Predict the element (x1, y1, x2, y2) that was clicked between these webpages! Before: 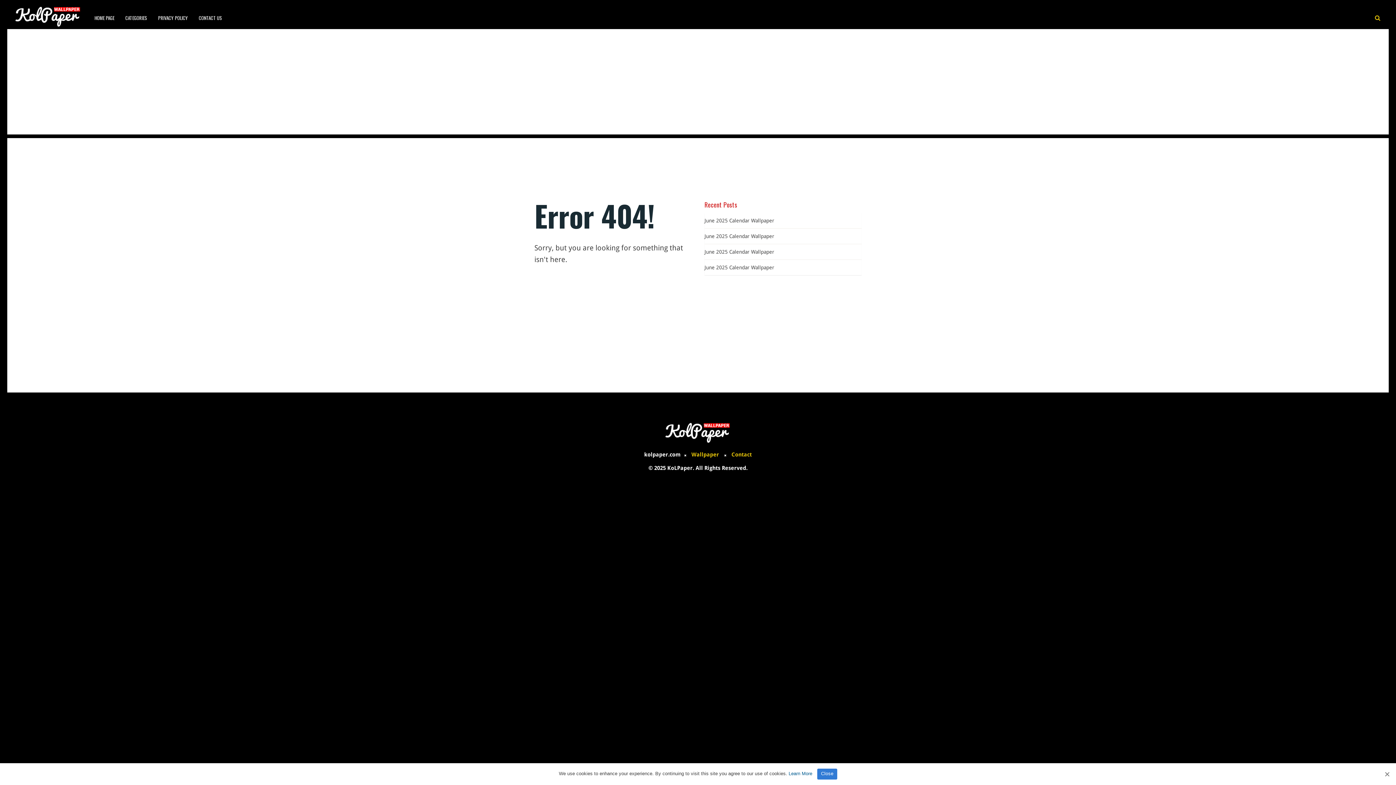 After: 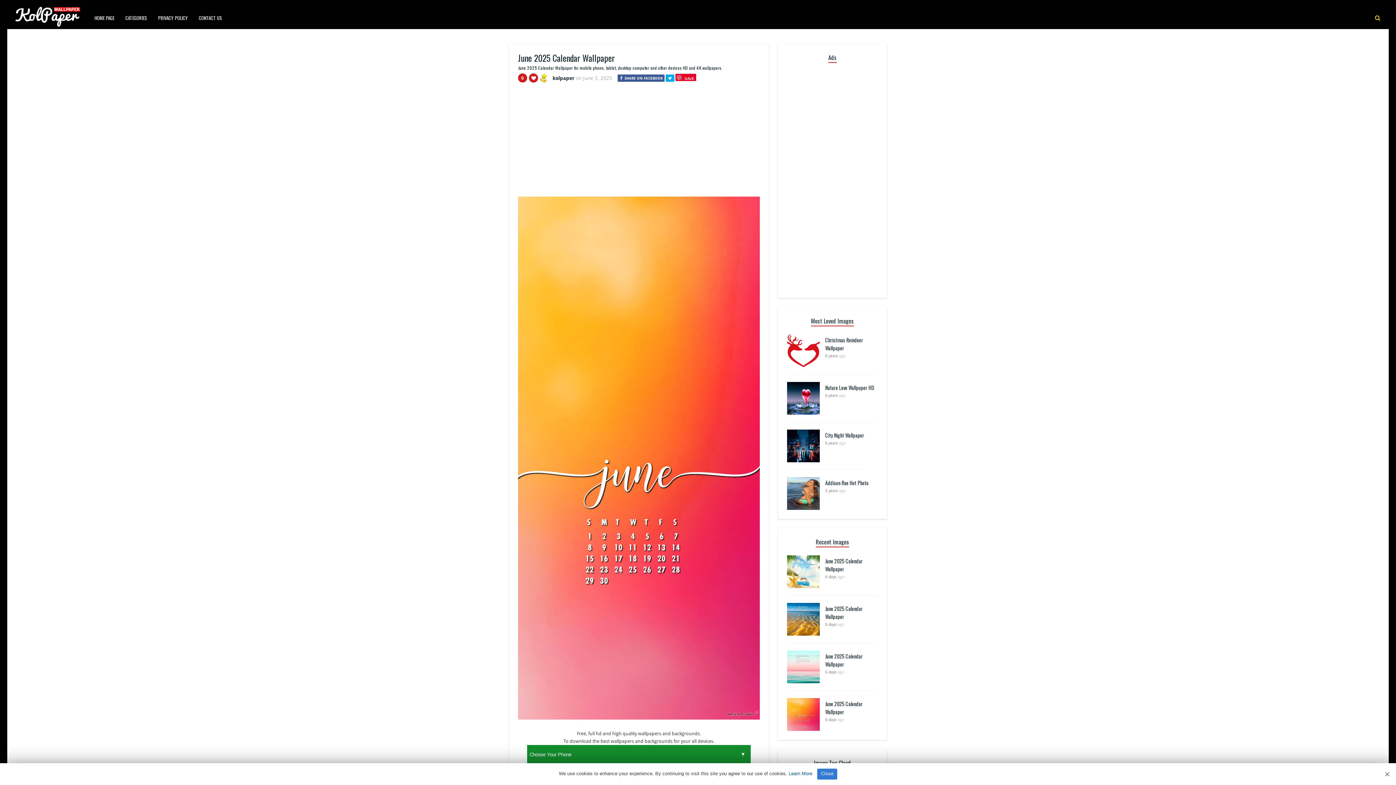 Action: label: June 2025 Calendar Wallpaper bbox: (704, 264, 774, 270)